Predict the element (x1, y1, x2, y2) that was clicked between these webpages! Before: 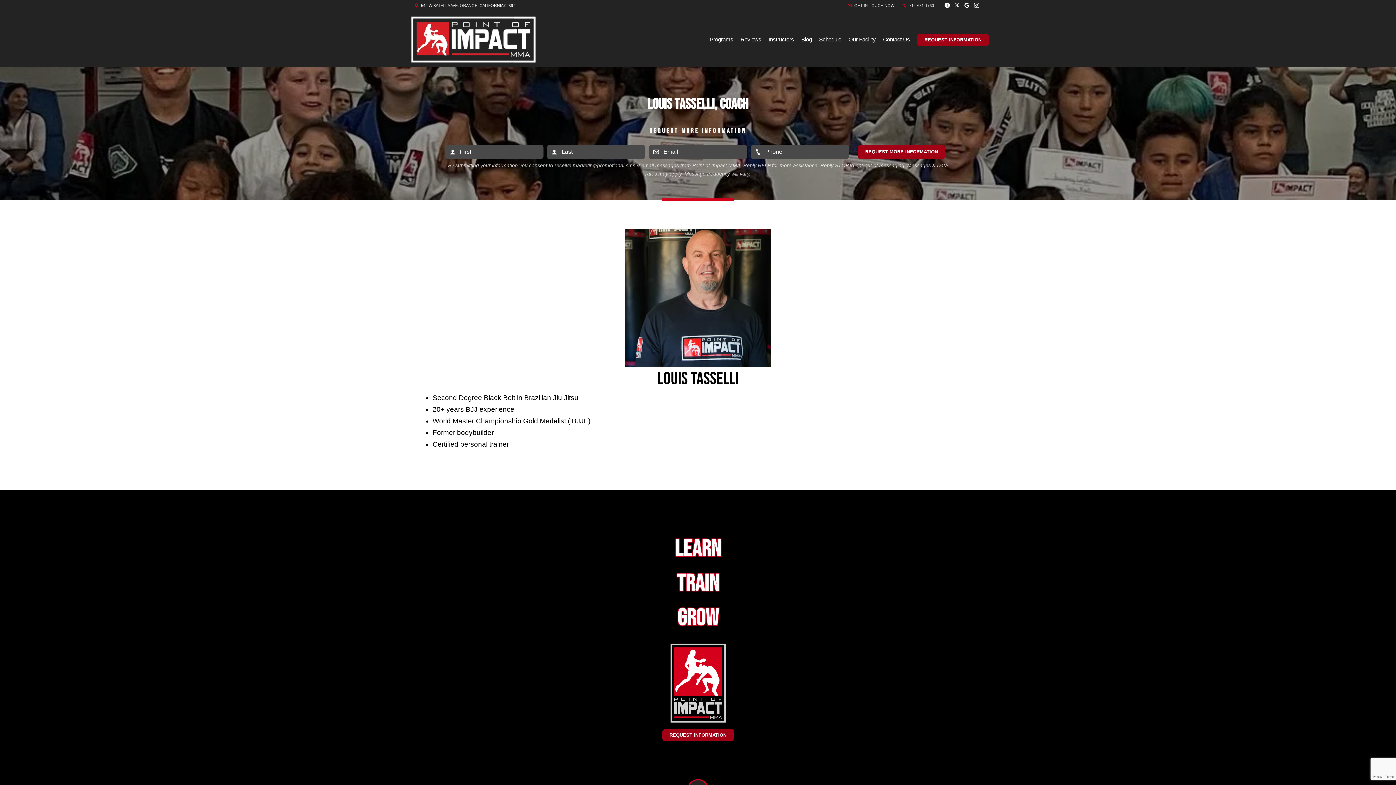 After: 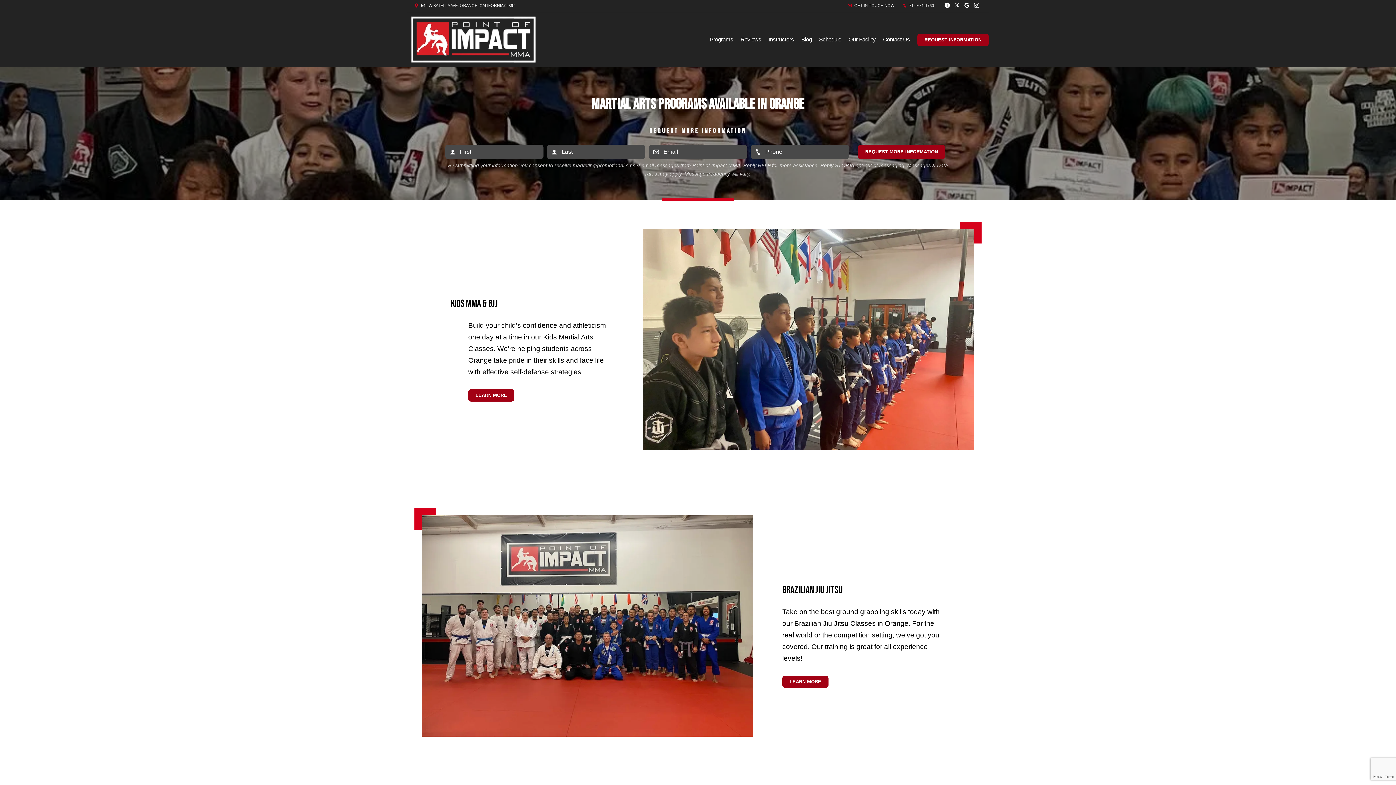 Action: bbox: (706, 29, 737, 49) label: Programs